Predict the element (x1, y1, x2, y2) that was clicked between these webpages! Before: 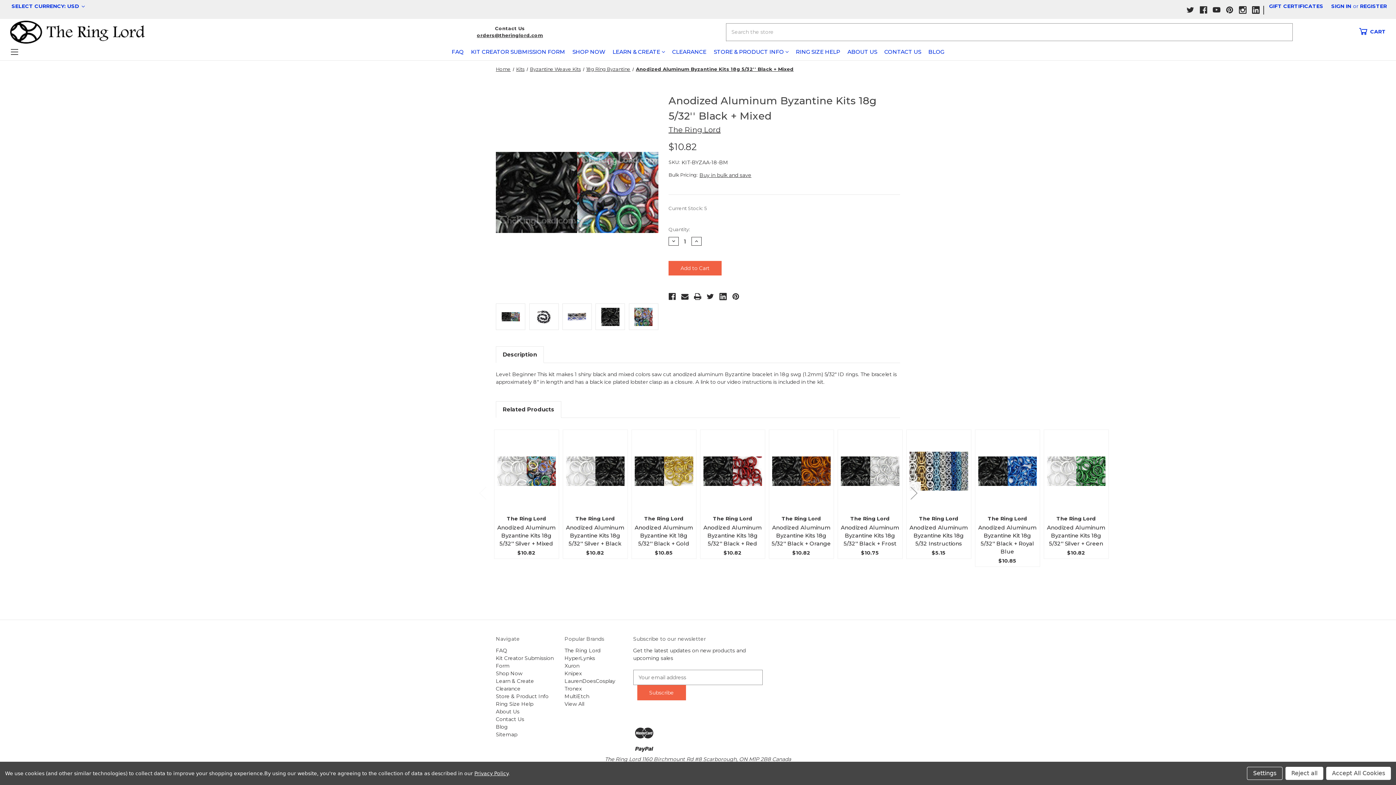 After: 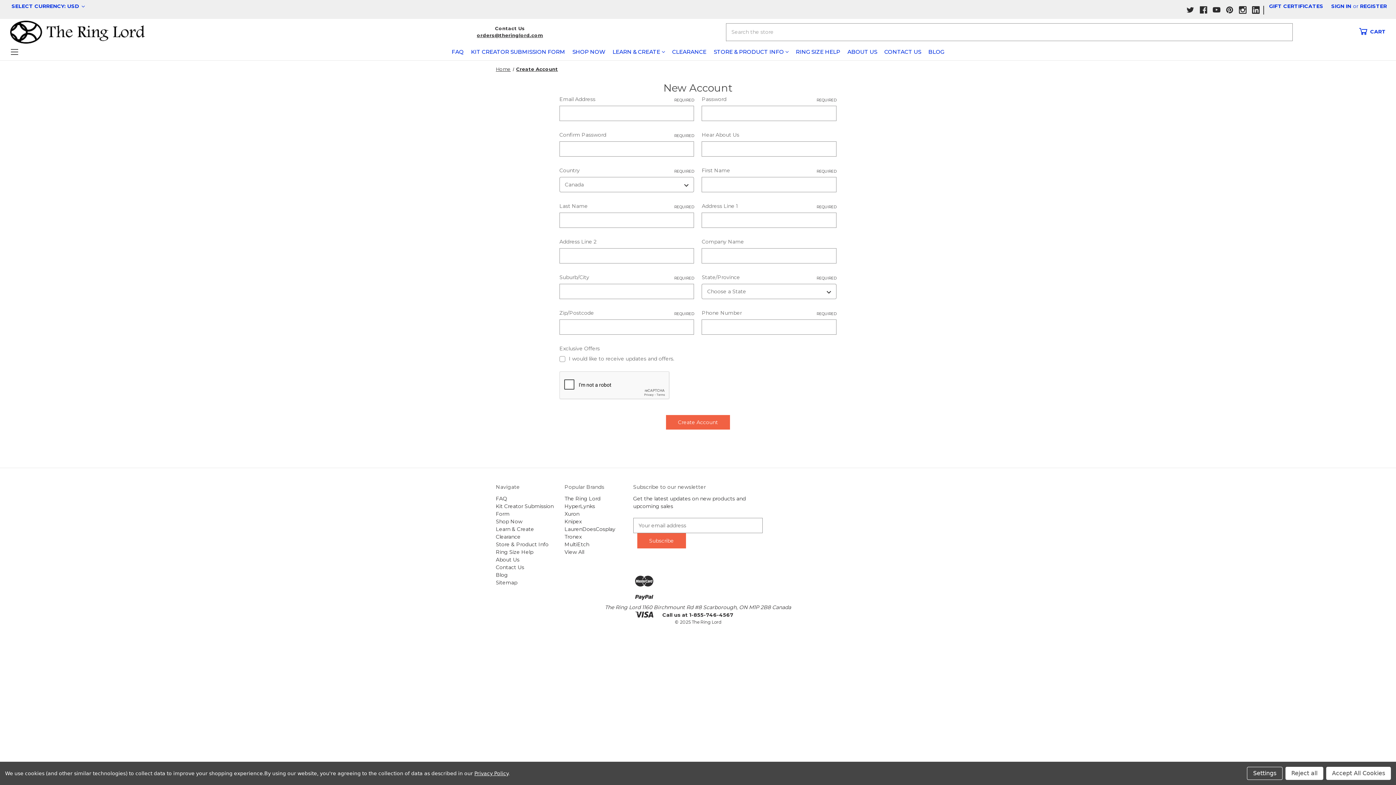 Action: bbox: (1356, 0, 1391, 12) label: Register